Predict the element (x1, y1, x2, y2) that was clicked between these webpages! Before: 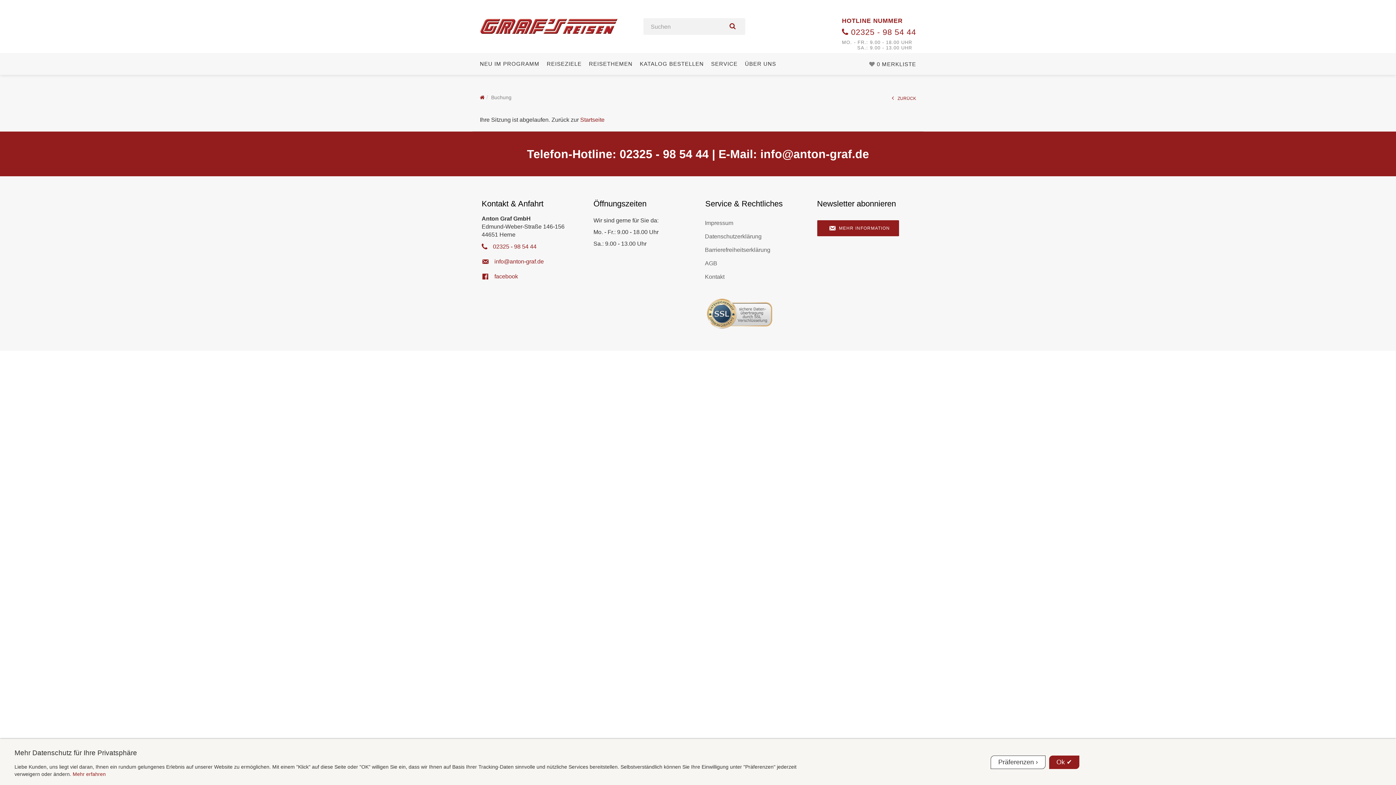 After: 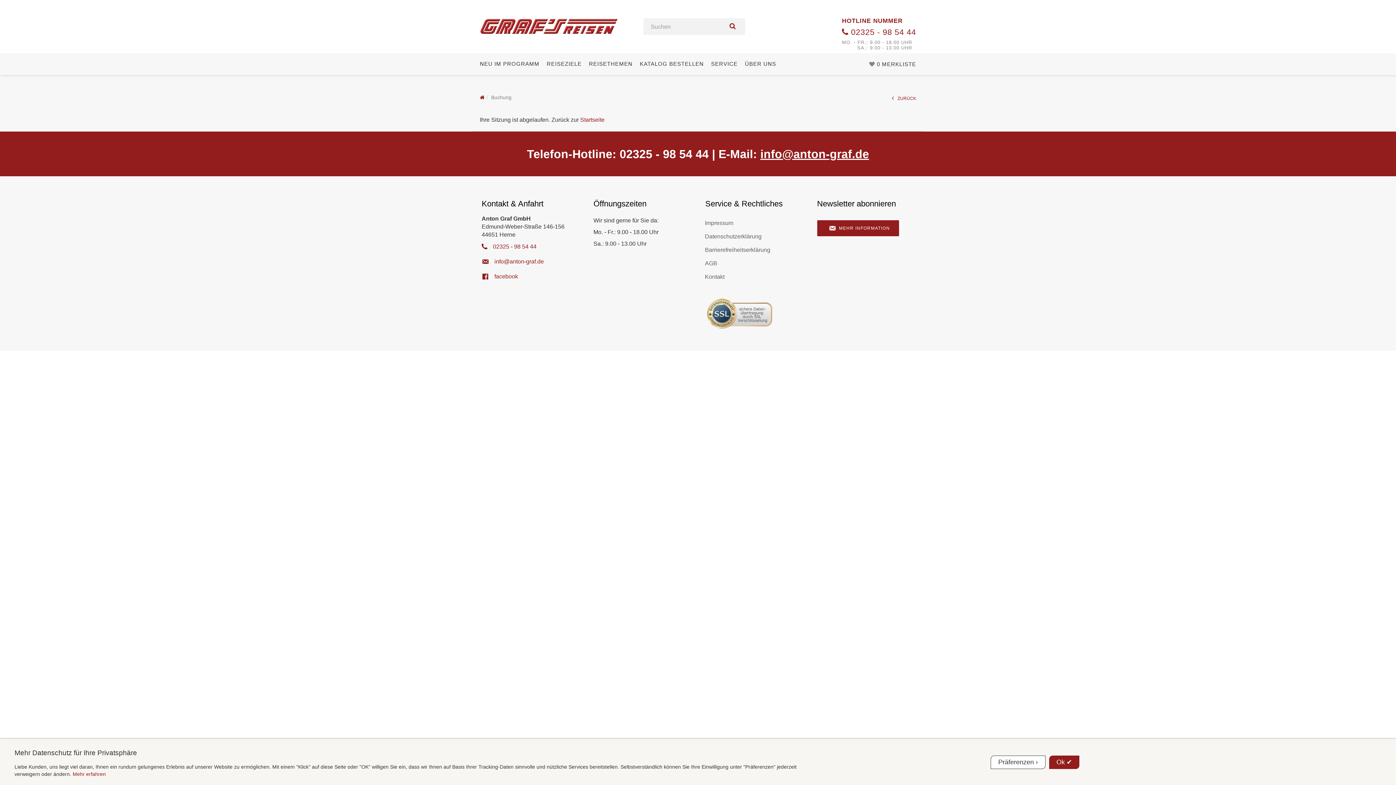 Action: bbox: (760, 146, 869, 162) label: ed.farg-notna@ofni